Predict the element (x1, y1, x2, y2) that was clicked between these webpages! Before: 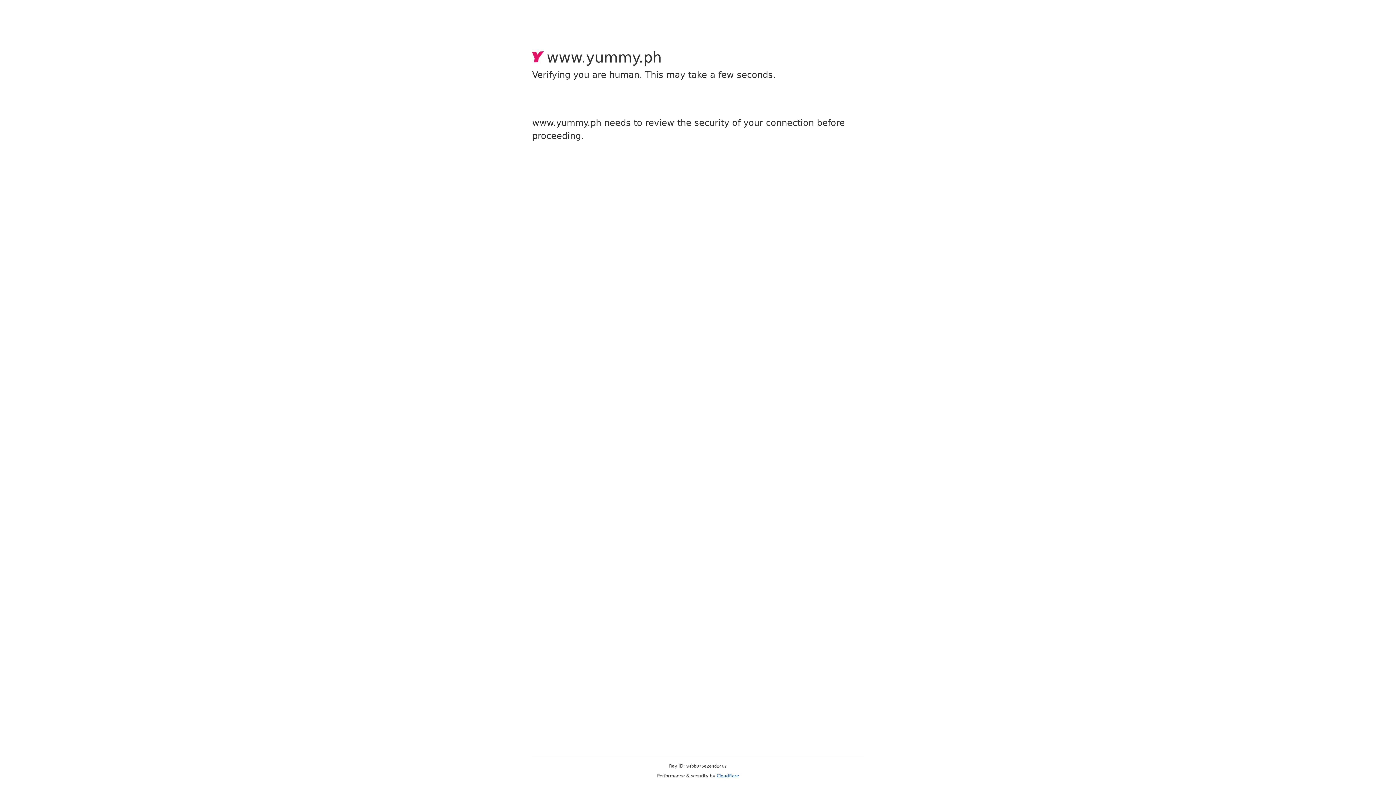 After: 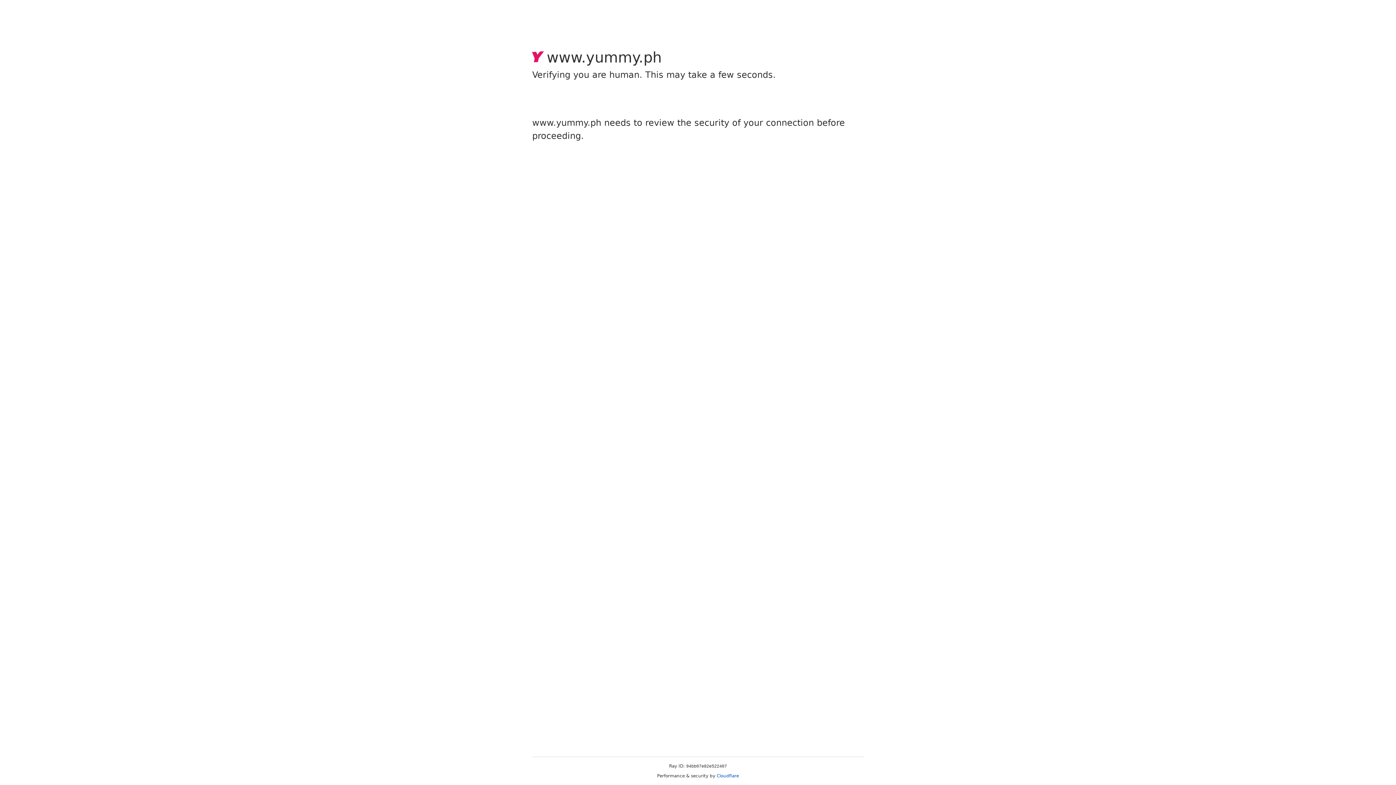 Action: bbox: (716, 773, 739, 778) label: Cloudflare